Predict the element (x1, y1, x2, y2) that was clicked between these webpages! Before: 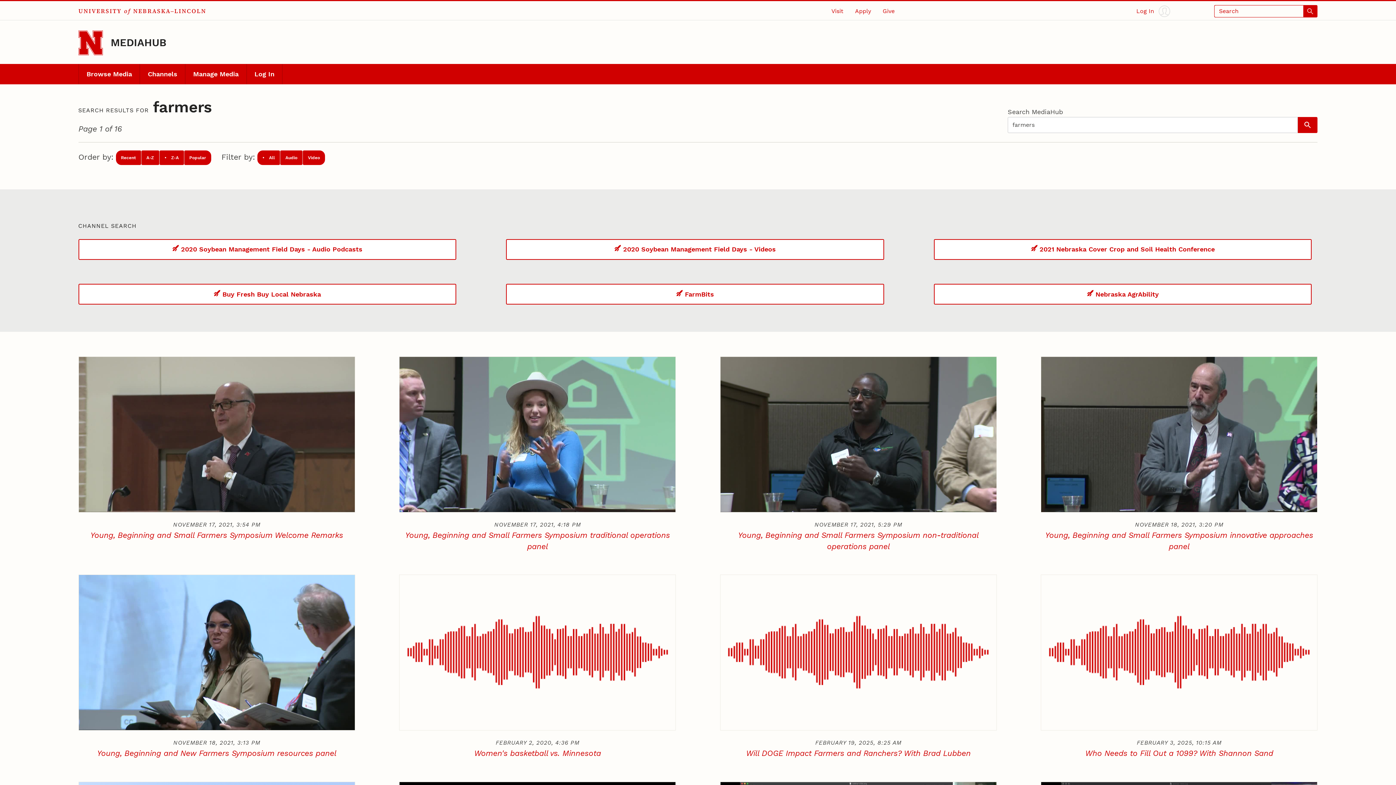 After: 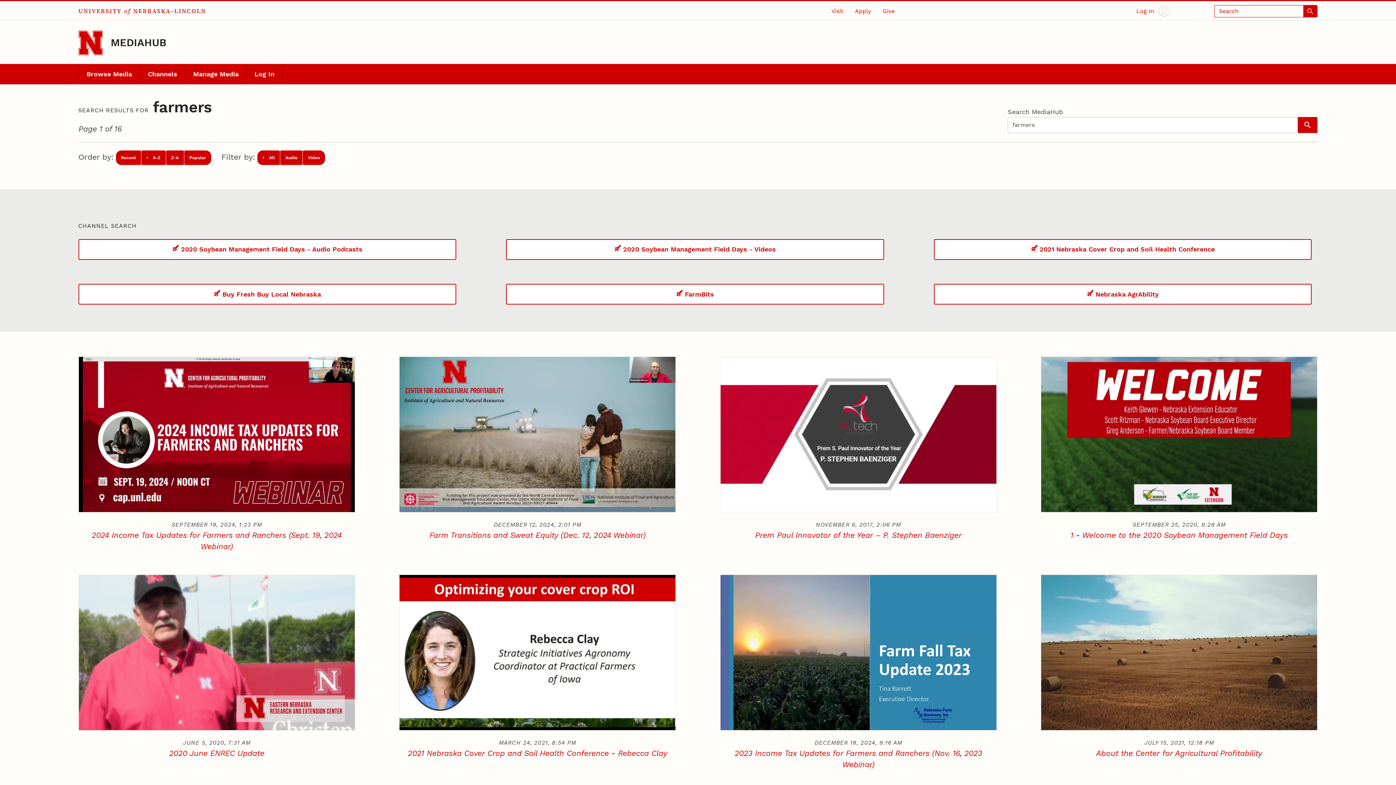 Action: label: A-Z bbox: (141, 150, 159, 164)